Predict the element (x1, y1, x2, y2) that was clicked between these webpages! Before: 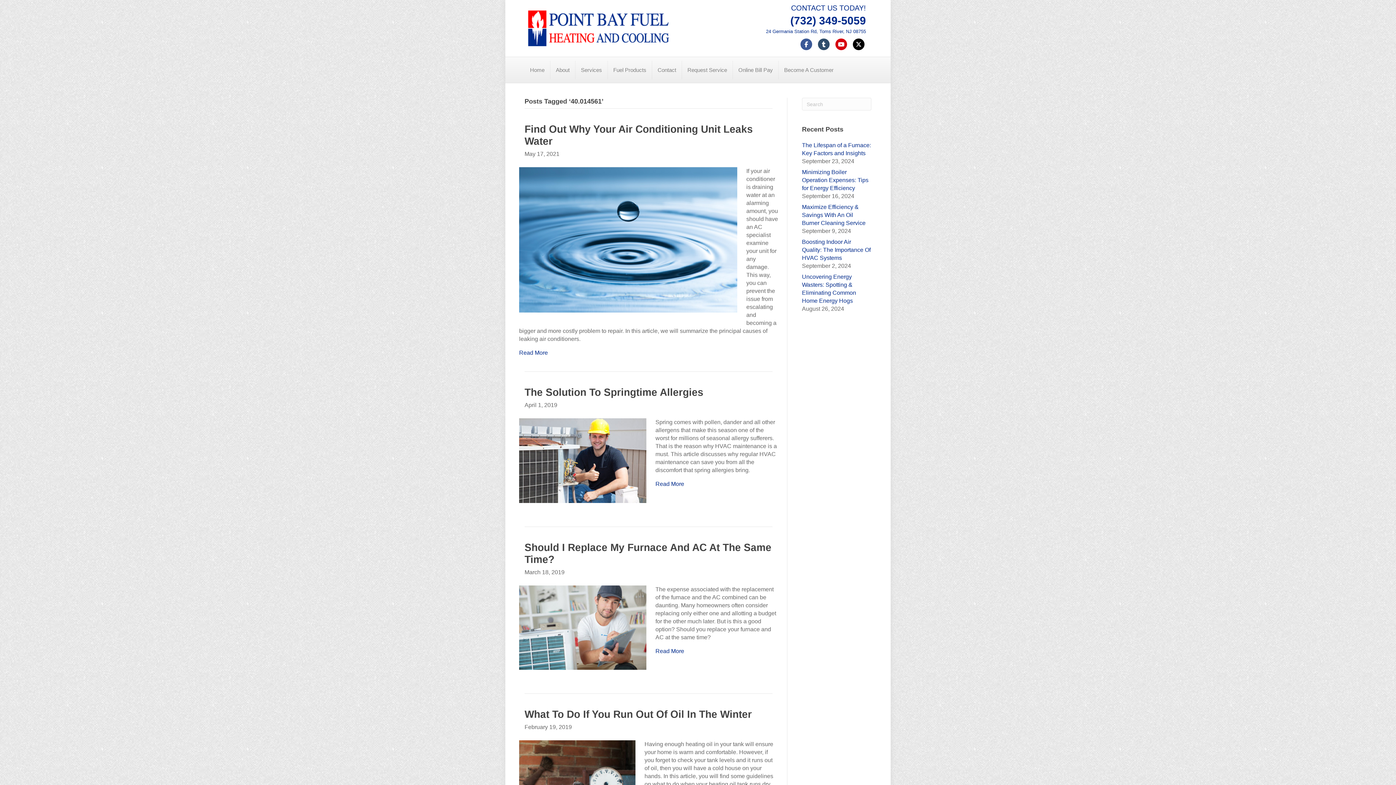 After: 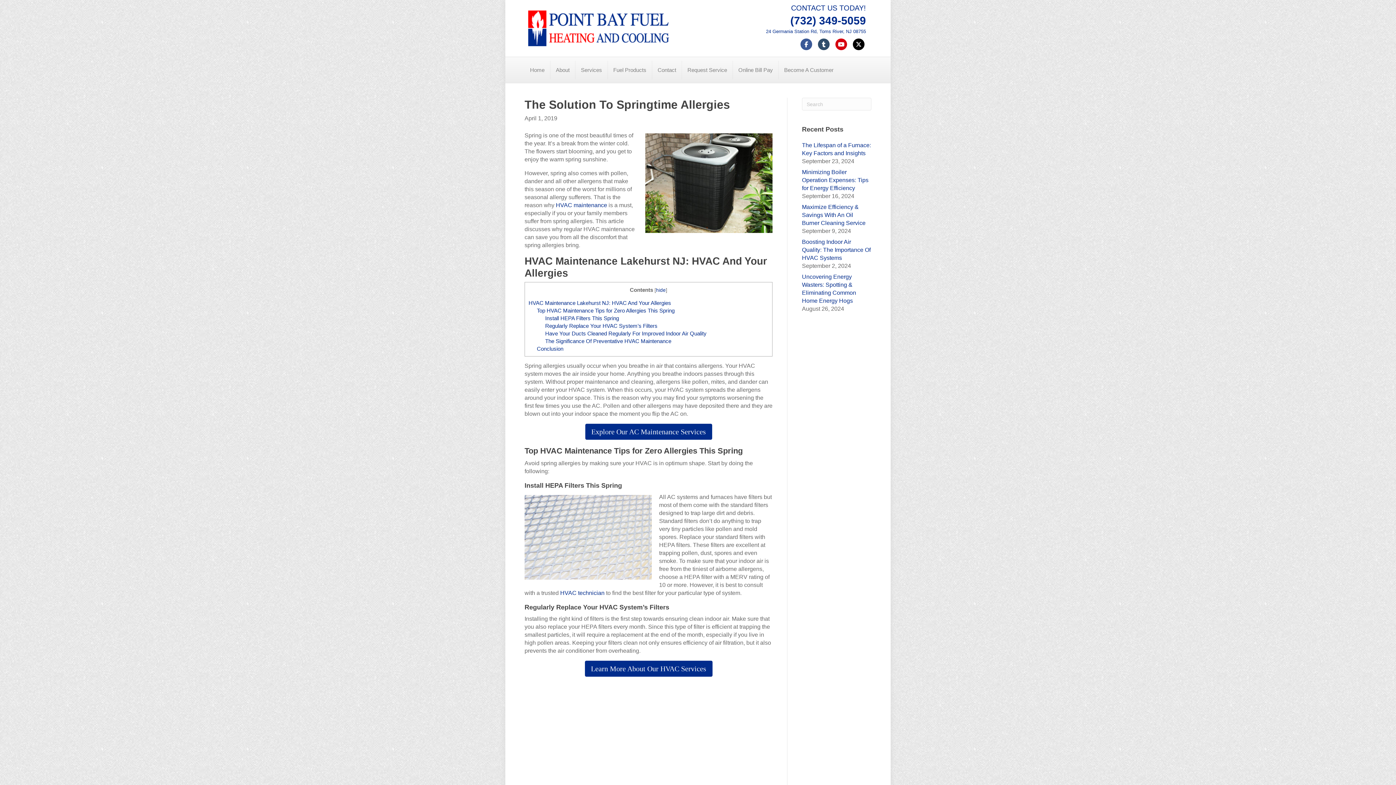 Action: bbox: (519, 457, 646, 463)